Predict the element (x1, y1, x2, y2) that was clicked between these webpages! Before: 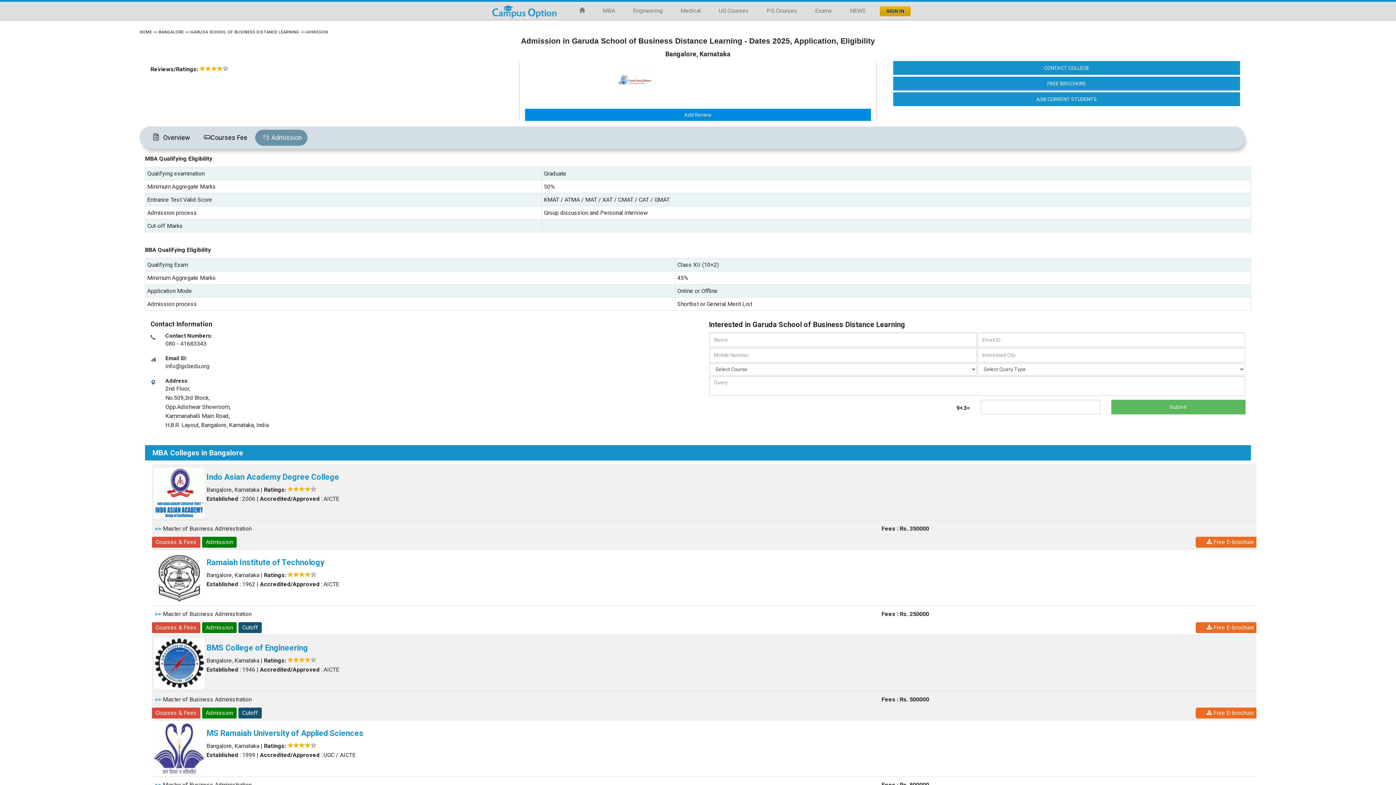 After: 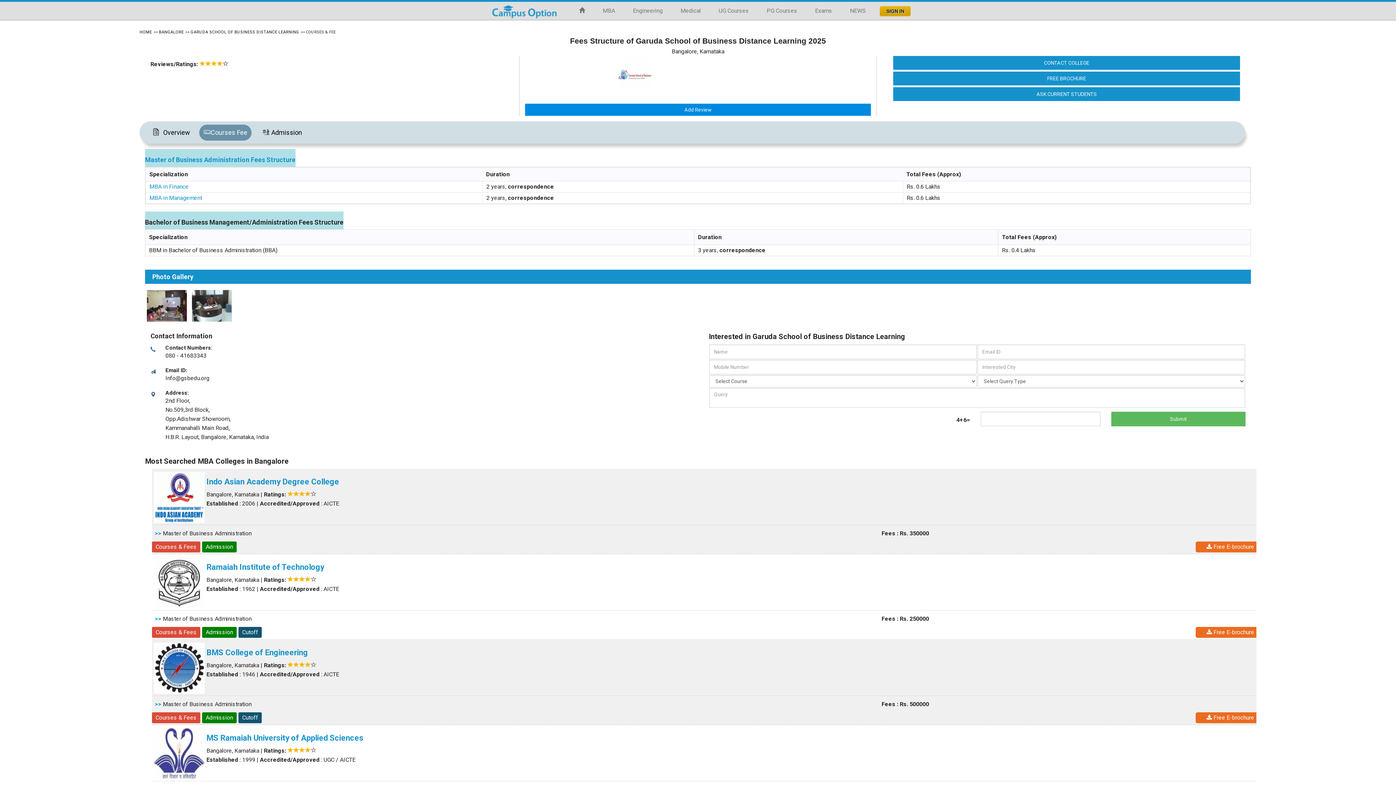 Action: label: Courses Fee bbox: (199, 129, 255, 145)